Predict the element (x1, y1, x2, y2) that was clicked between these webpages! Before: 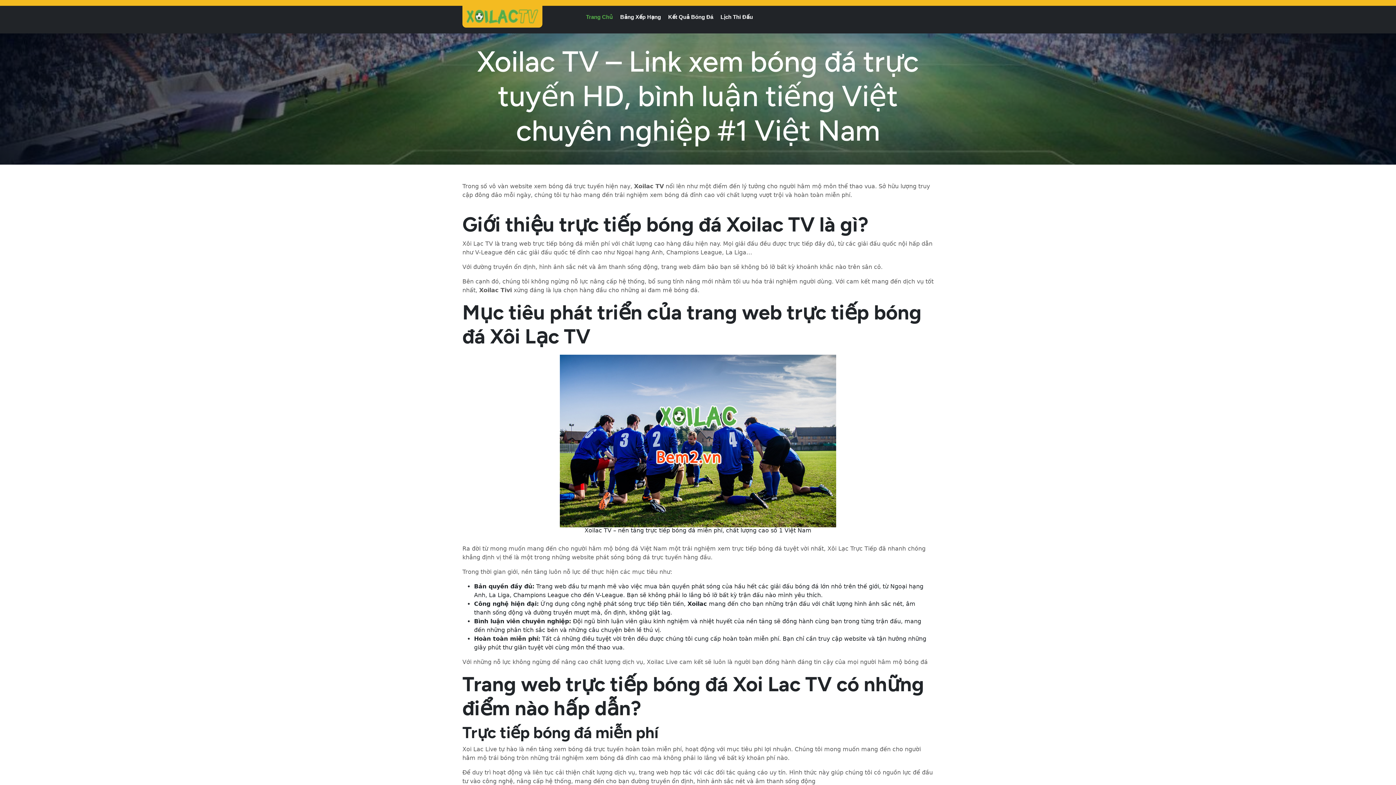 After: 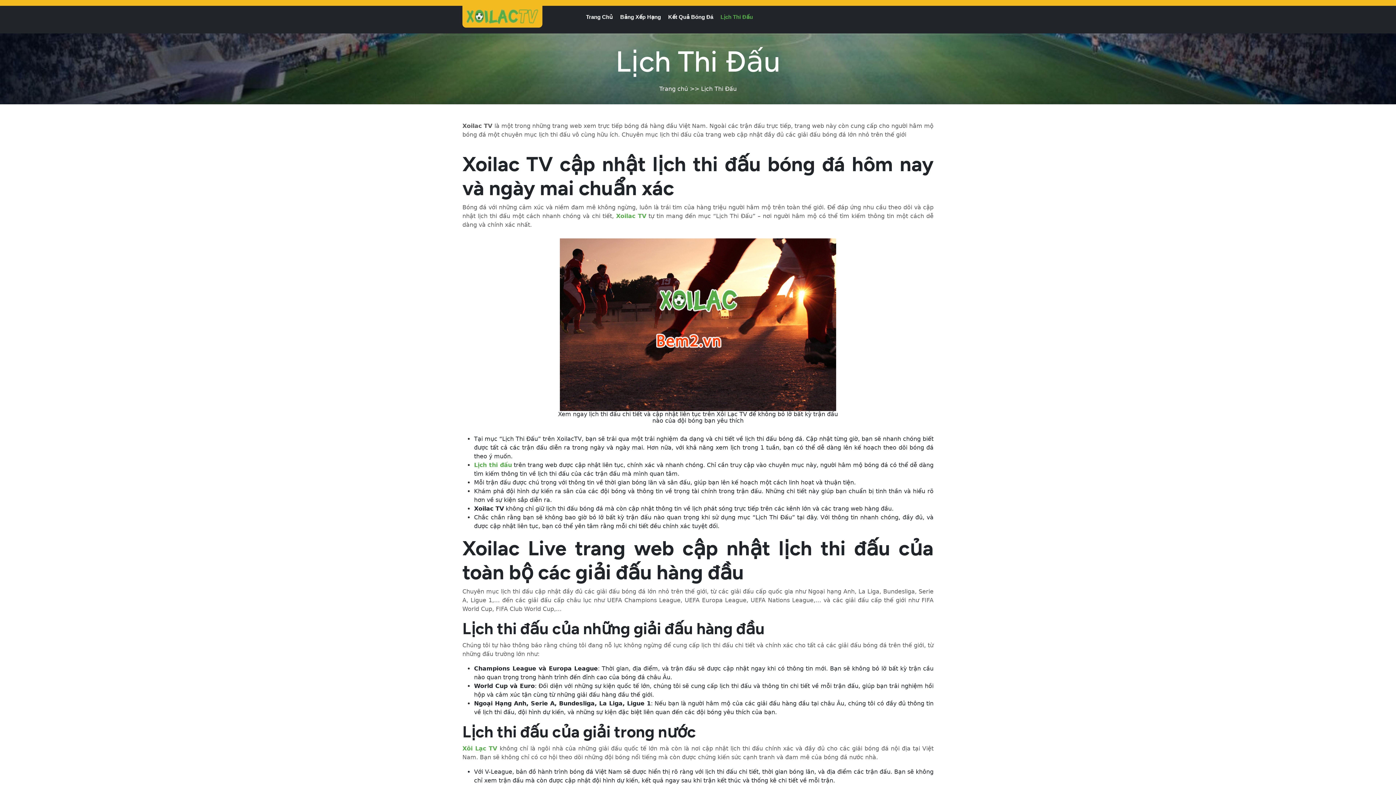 Action: bbox: (717, 8, 756, 24) label: Lịch Thi Đấu